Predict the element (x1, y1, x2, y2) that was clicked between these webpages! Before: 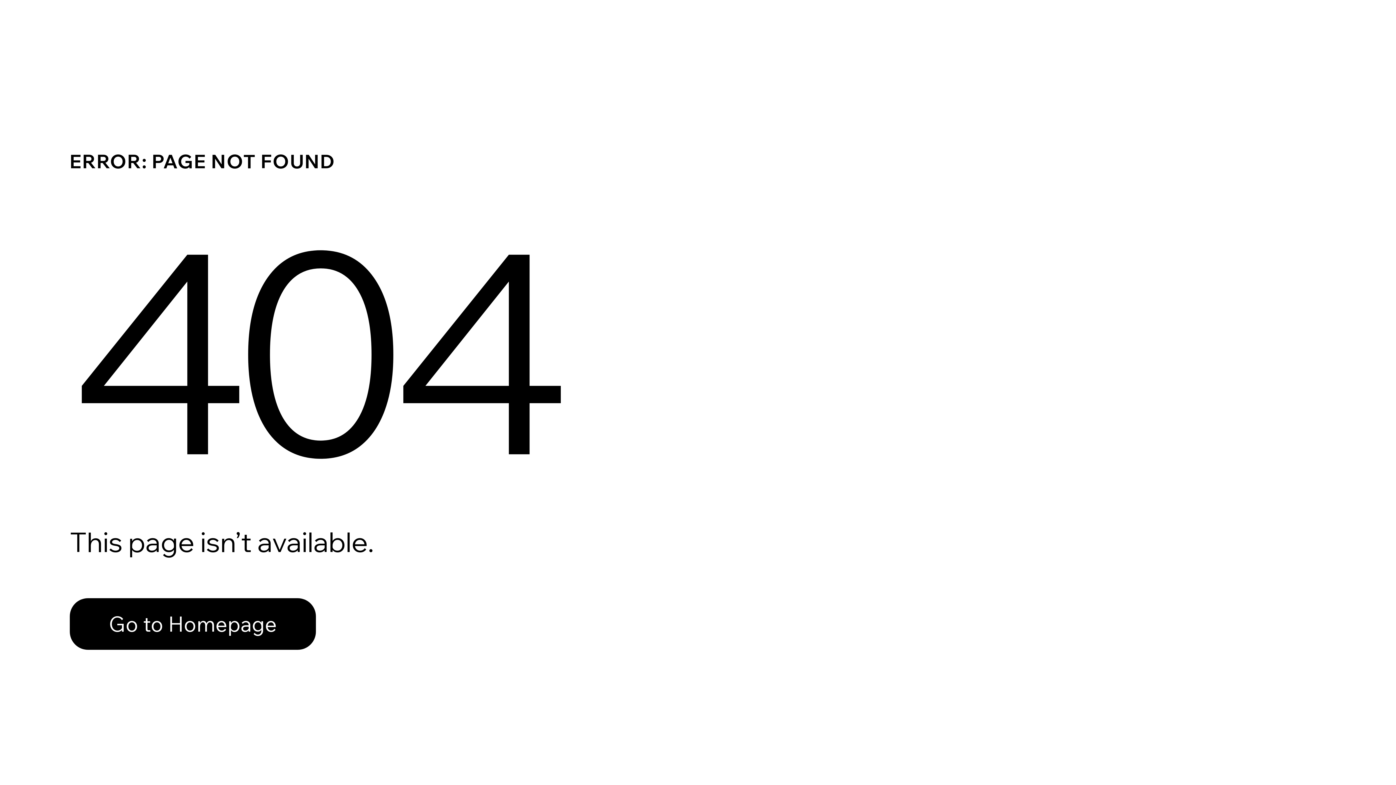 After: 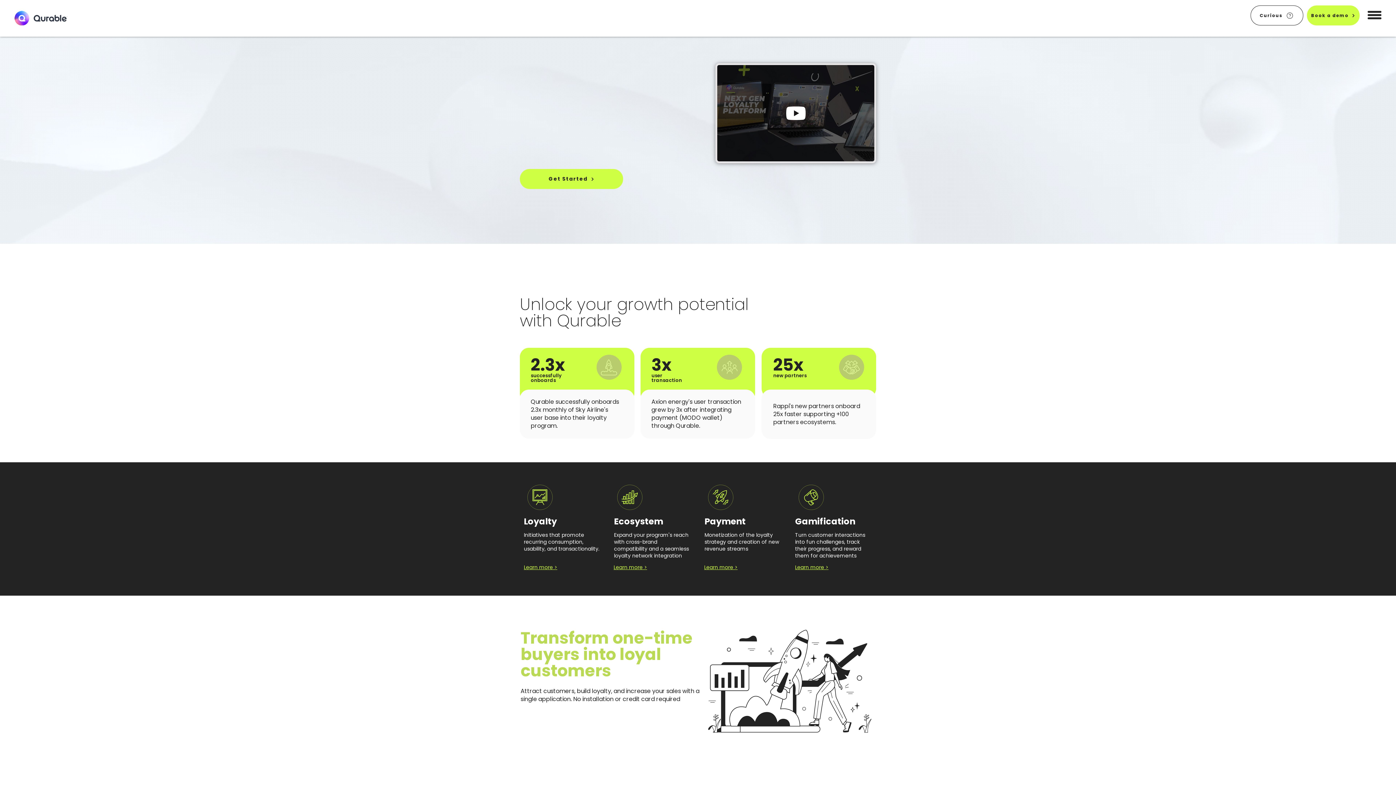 Action: bbox: (69, 582, 768, 659) label: Go to Homepage